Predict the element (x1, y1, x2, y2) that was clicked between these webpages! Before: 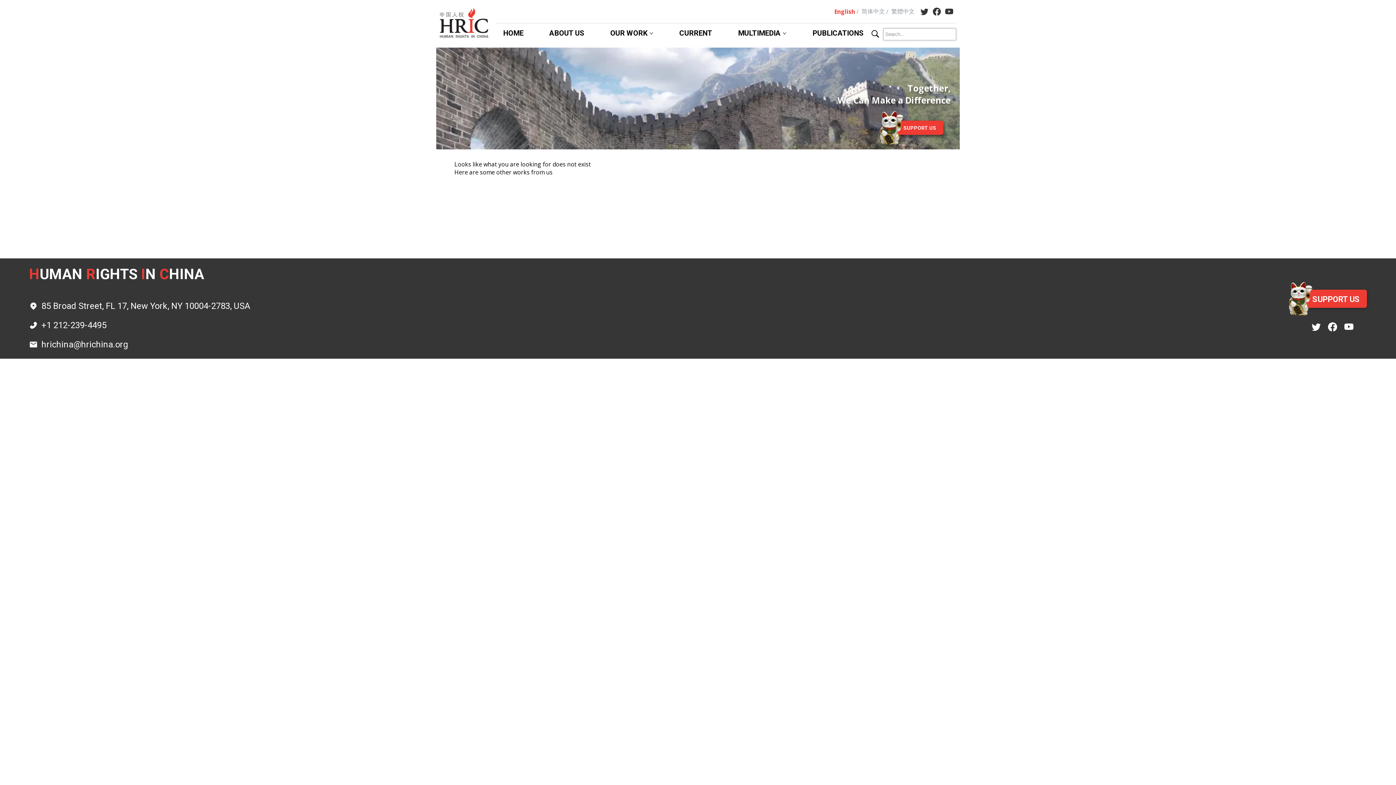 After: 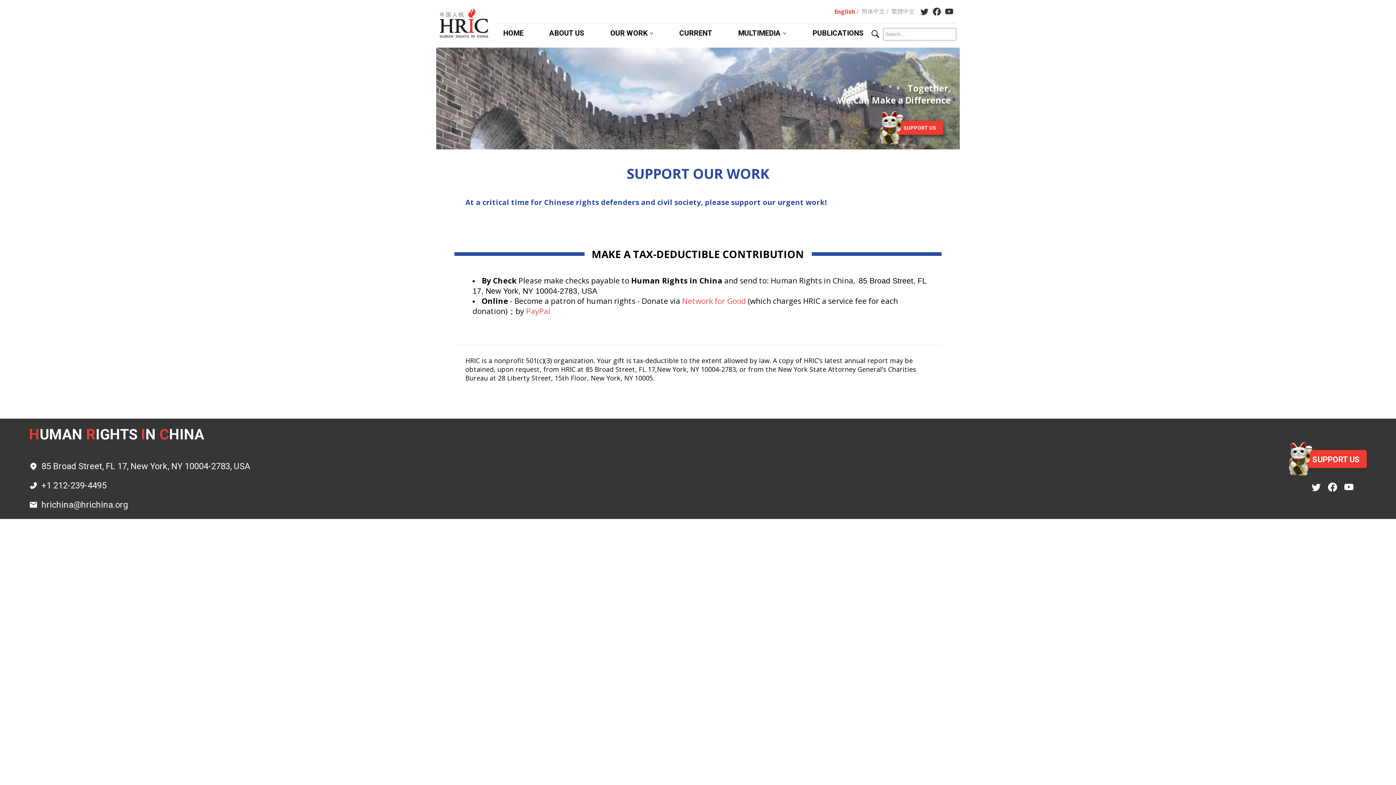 Action: bbox: (1305, 289, 1367, 318) label: SUPPORT US